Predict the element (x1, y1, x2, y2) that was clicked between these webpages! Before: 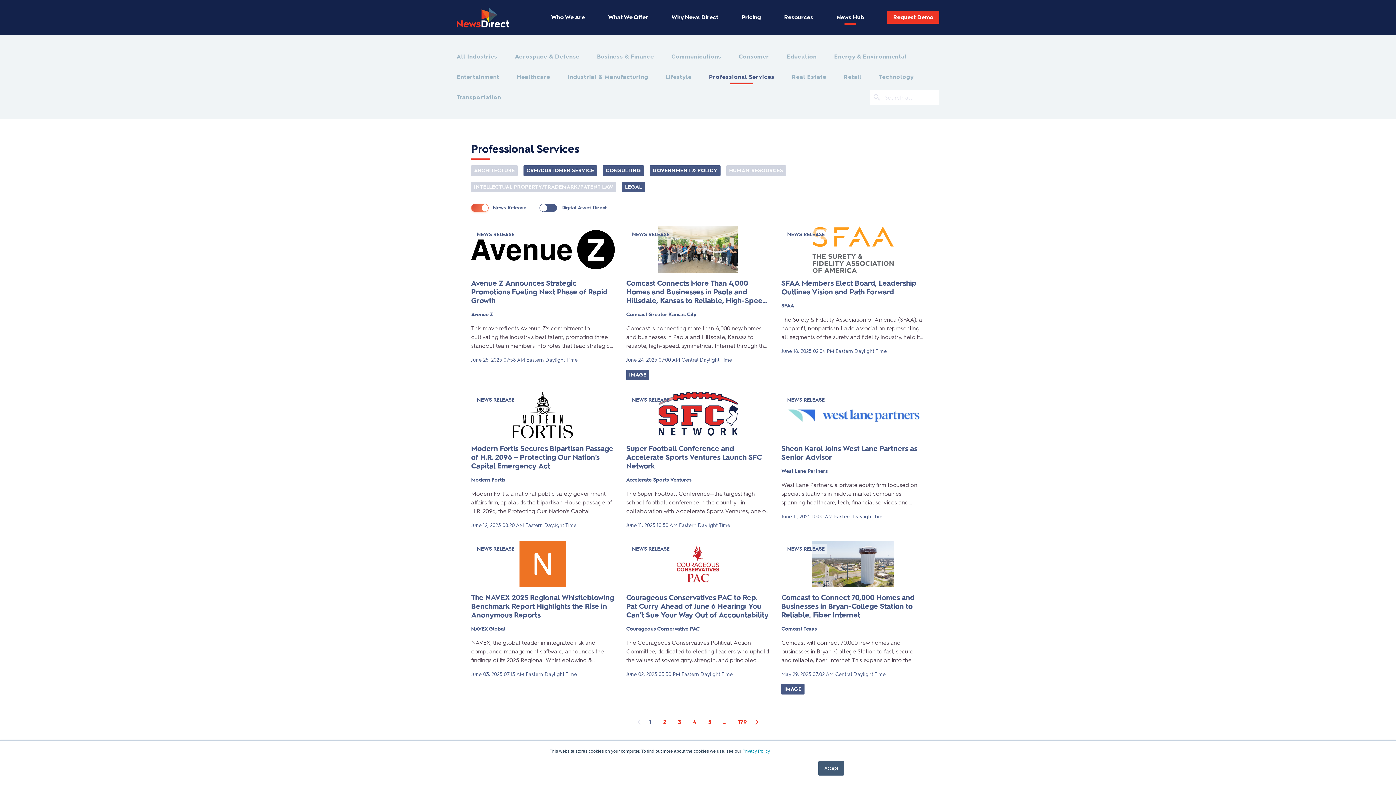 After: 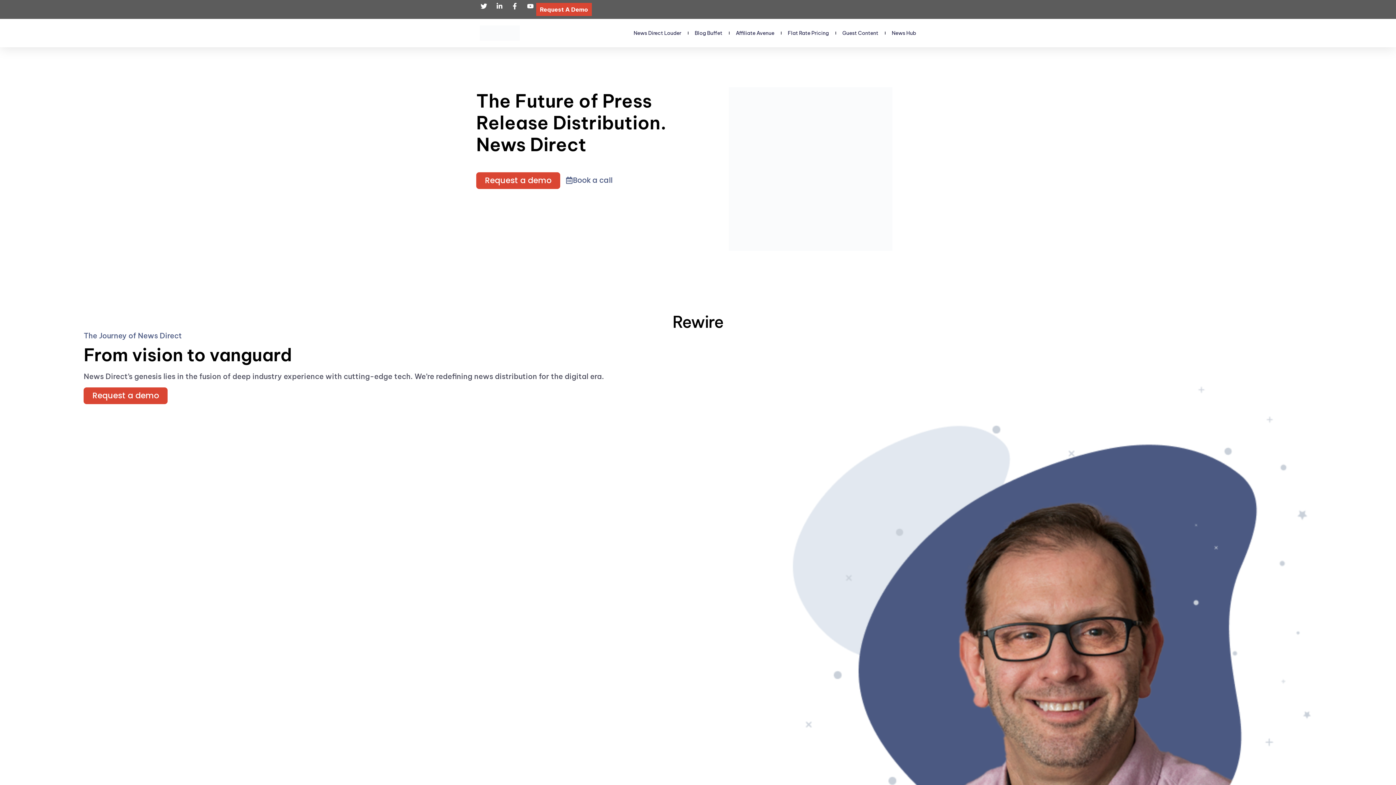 Action: bbox: (456, 5, 508, 29)